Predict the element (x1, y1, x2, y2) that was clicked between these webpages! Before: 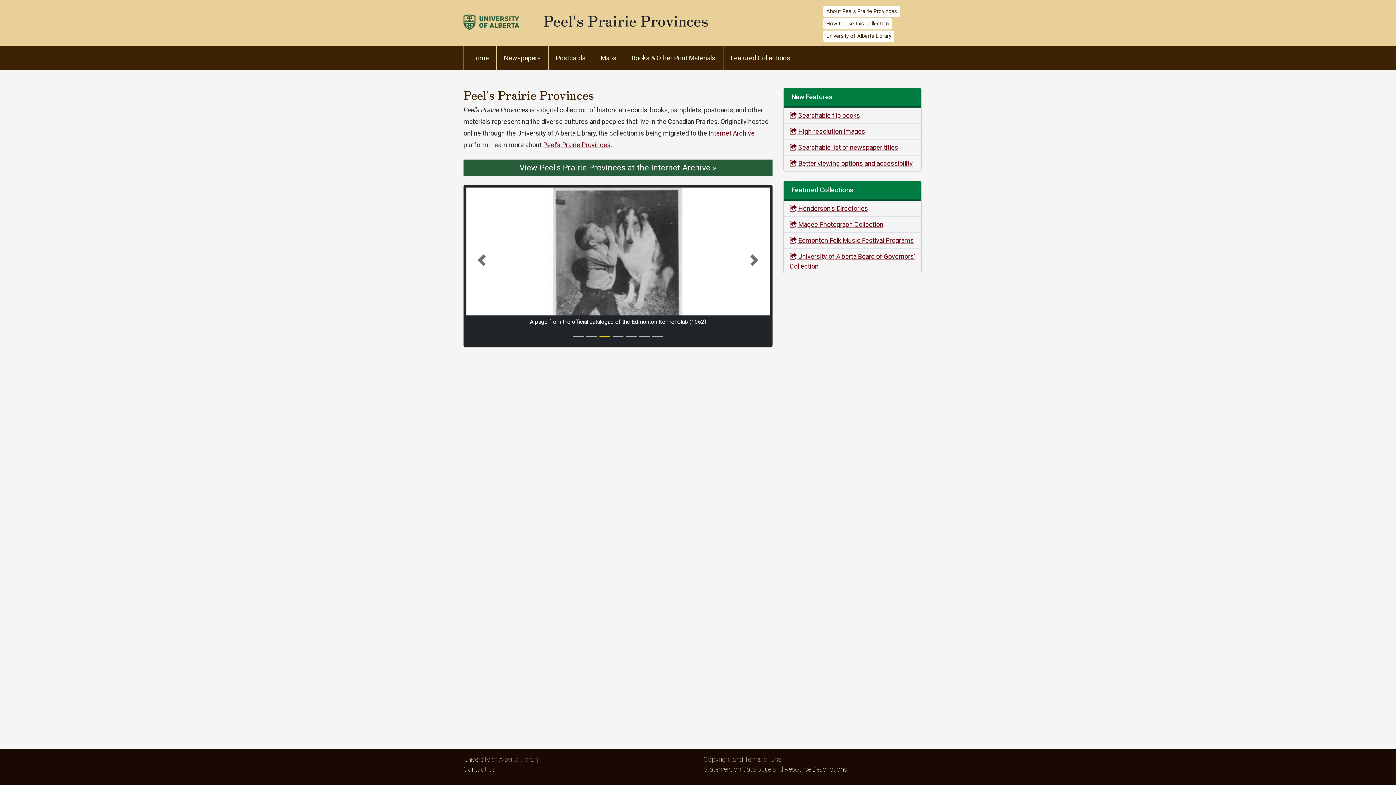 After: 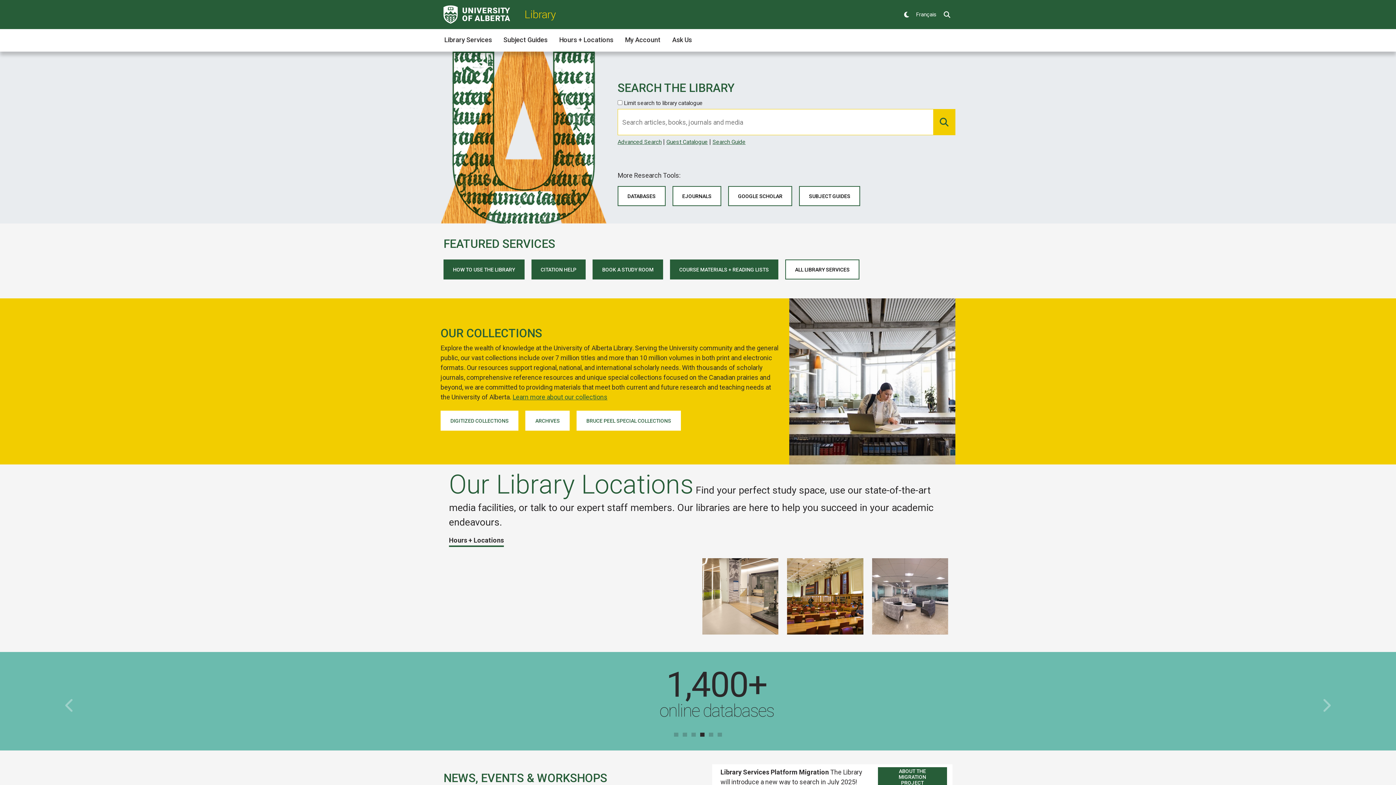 Action: label: University of Alberta Library bbox: (463, 756, 539, 763)